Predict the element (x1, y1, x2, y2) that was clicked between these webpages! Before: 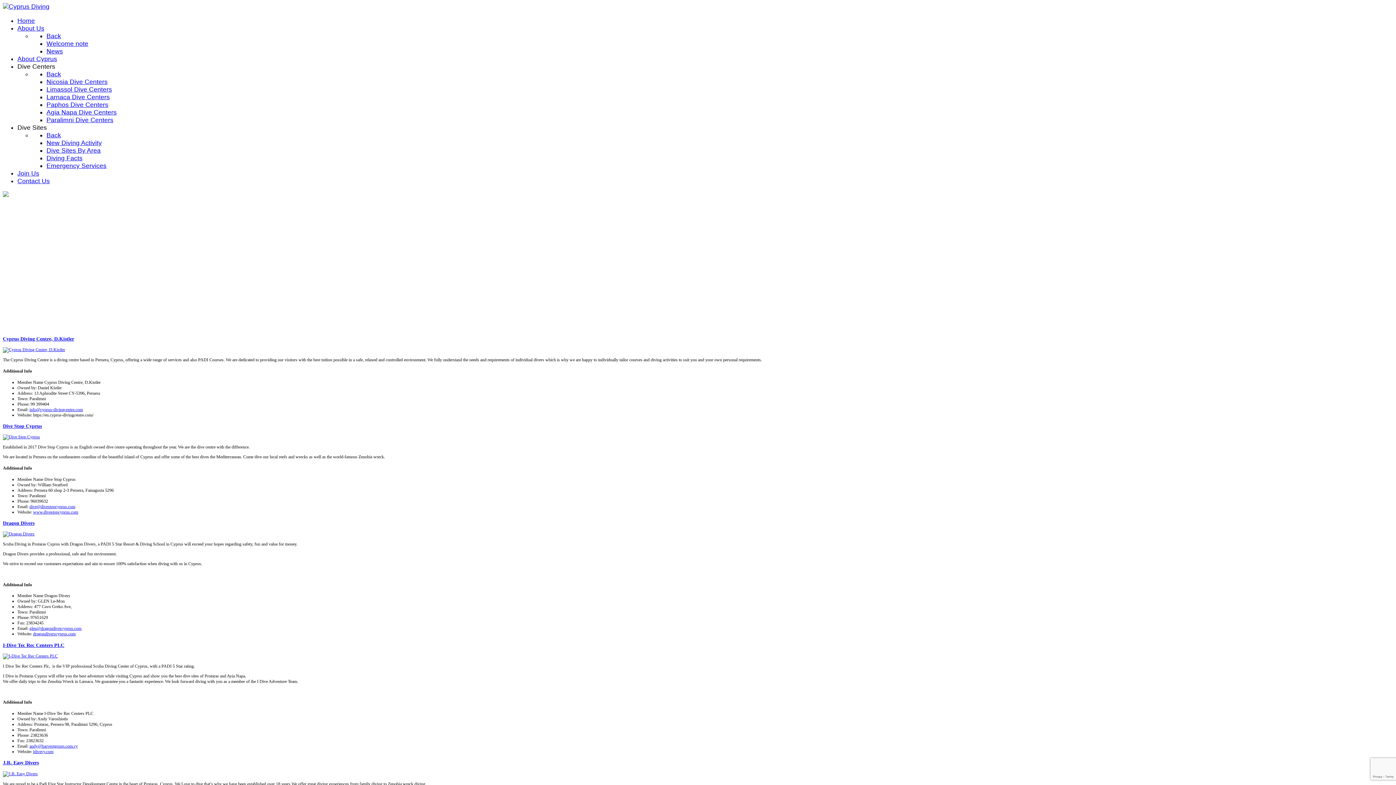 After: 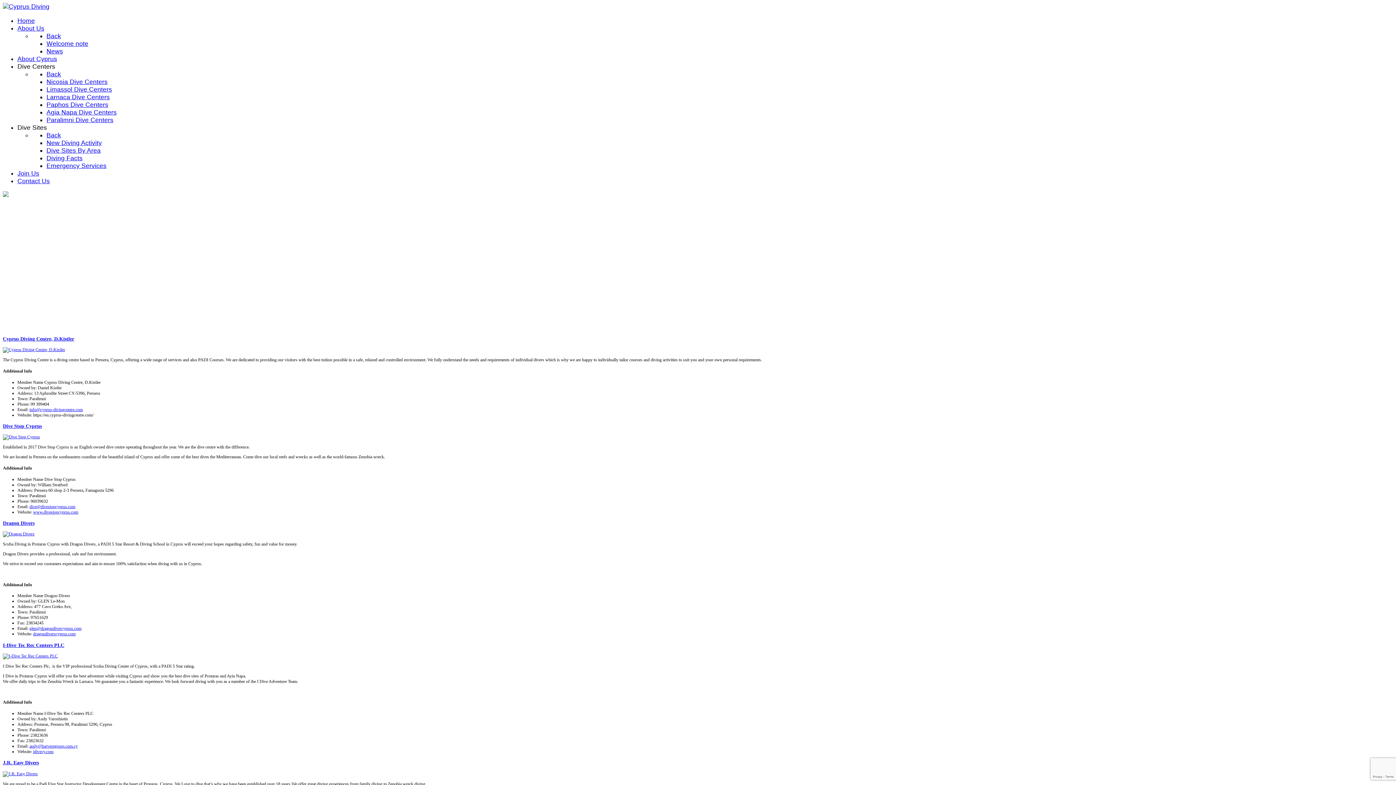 Action: bbox: (29, 626, 81, 631) label: glen@dragondivercyprus.com